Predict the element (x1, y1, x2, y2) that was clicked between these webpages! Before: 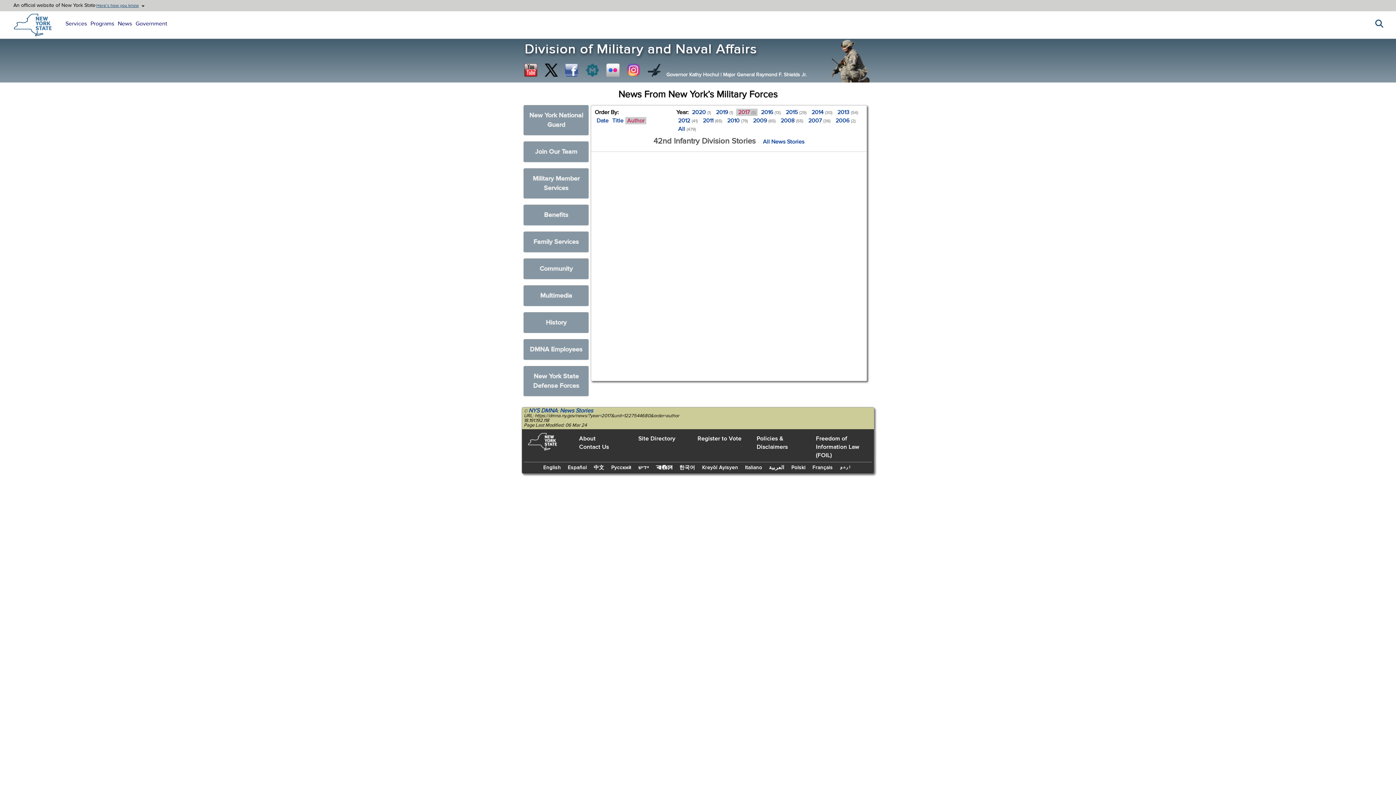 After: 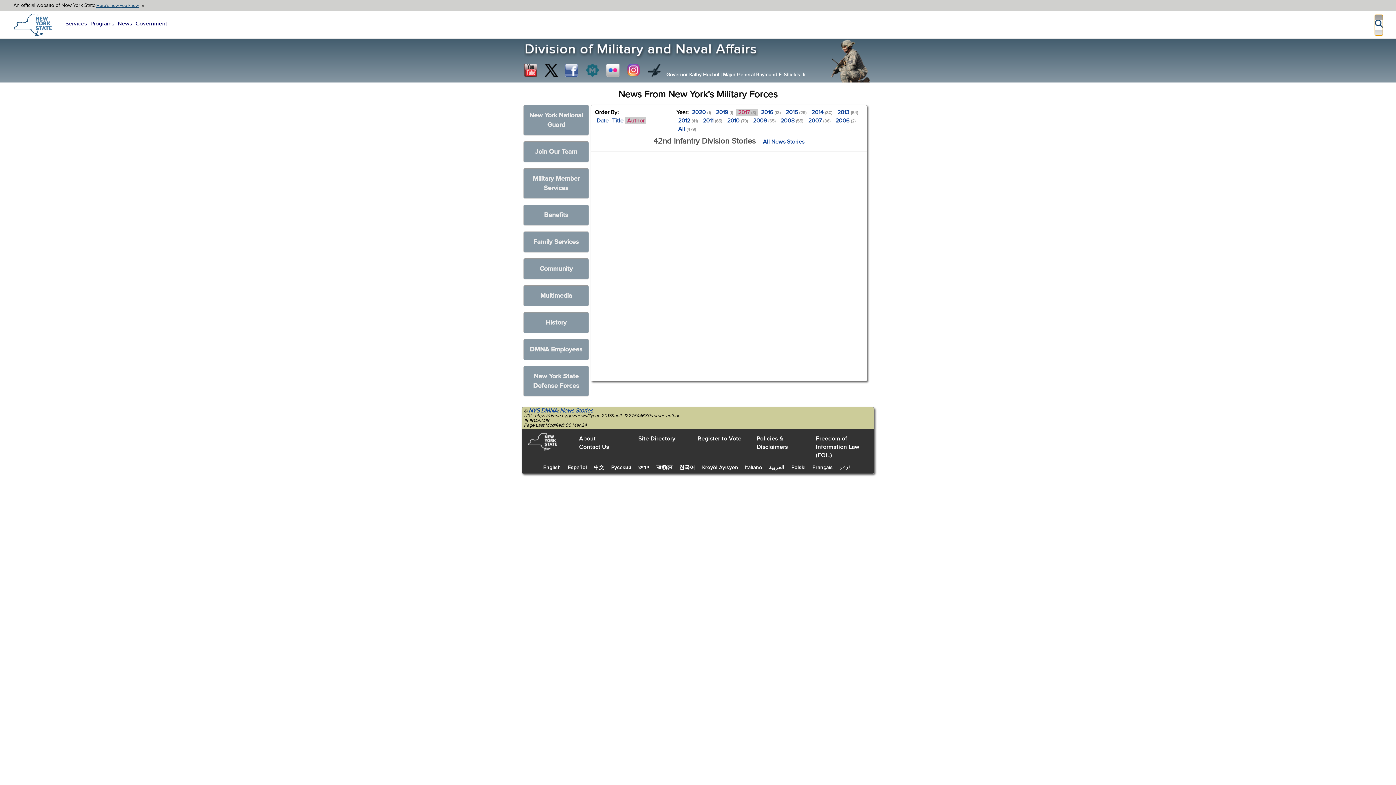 Action: label: Search this website bbox: (1375, 14, 1383, 35)